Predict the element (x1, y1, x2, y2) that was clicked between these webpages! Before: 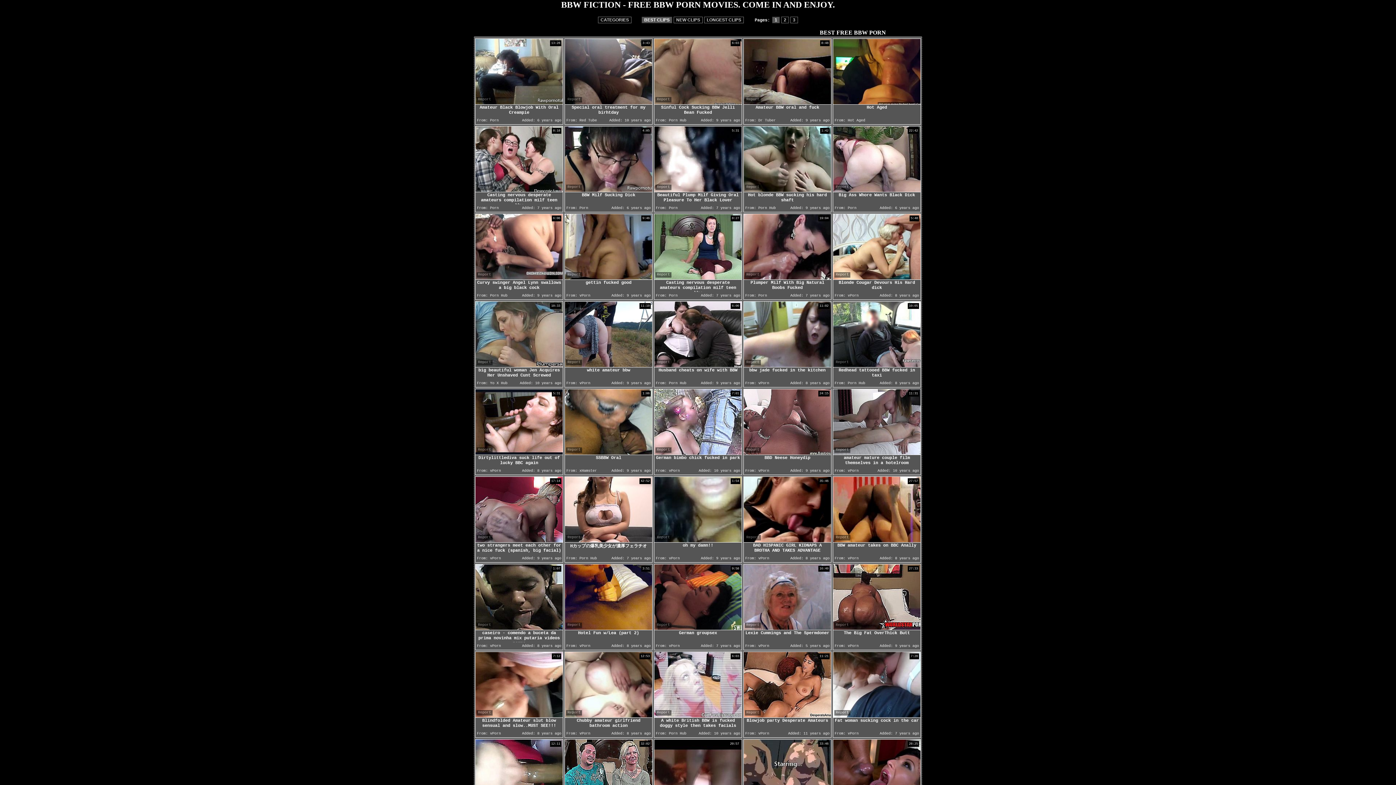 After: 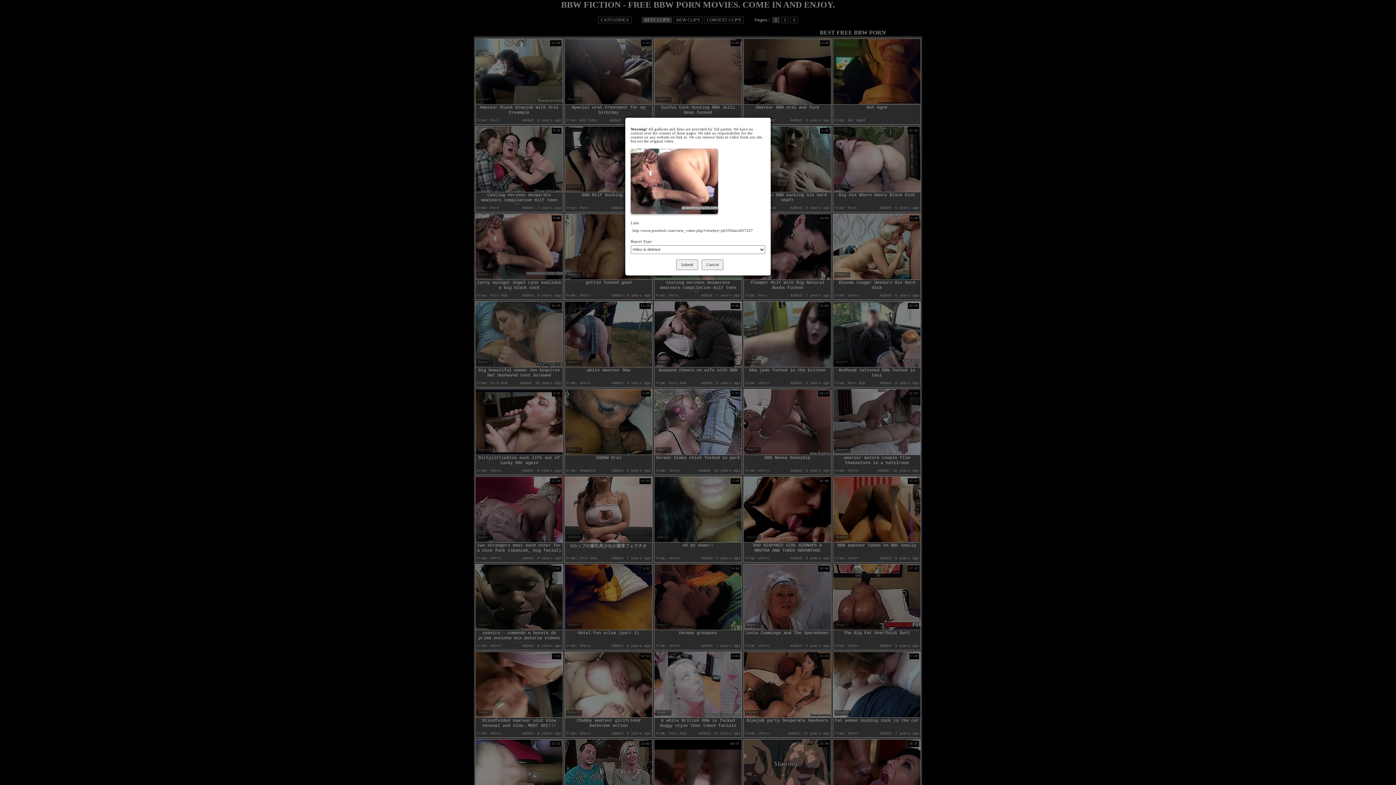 Action: label: Report bbox: (476, 272, 492, 277)